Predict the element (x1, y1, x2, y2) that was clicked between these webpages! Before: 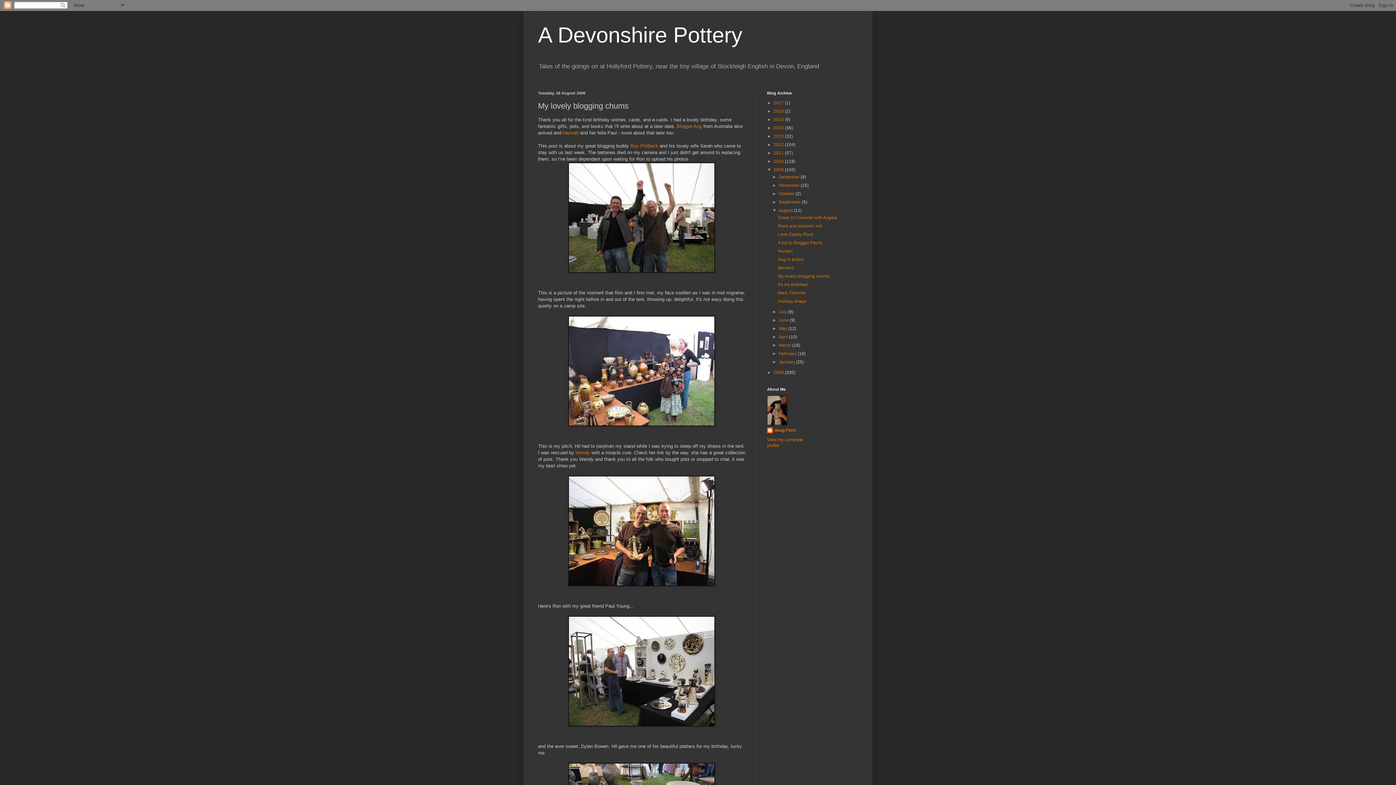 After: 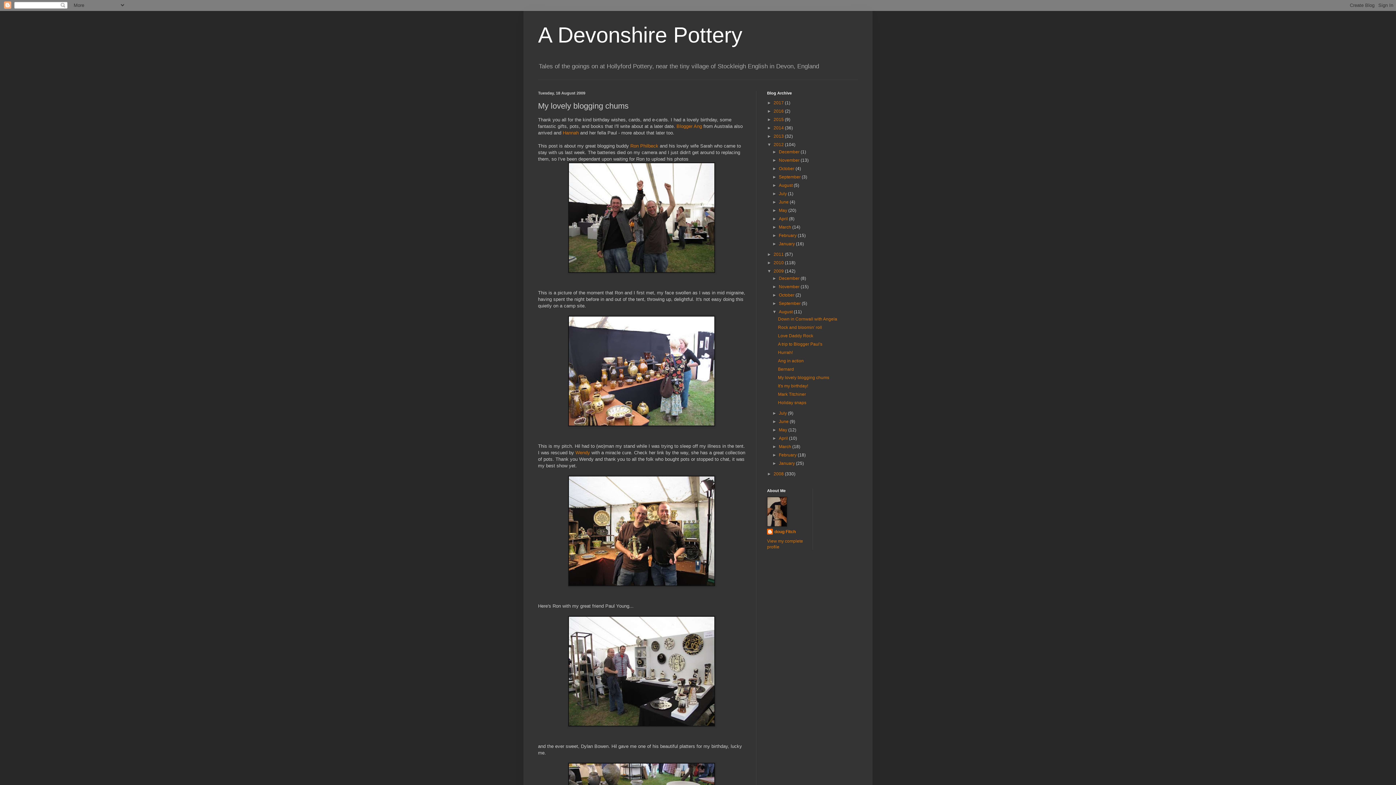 Action: bbox: (767, 142, 773, 147) label: ►  